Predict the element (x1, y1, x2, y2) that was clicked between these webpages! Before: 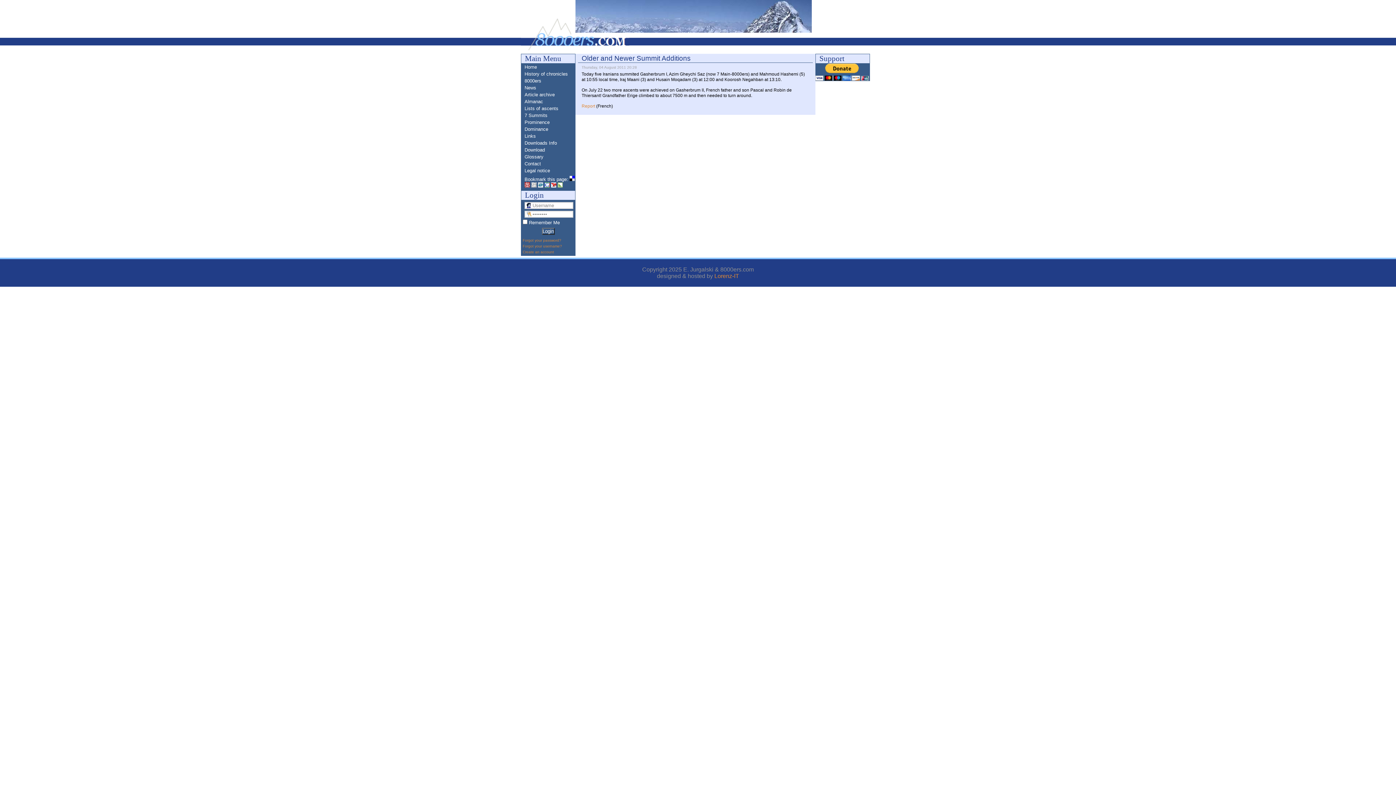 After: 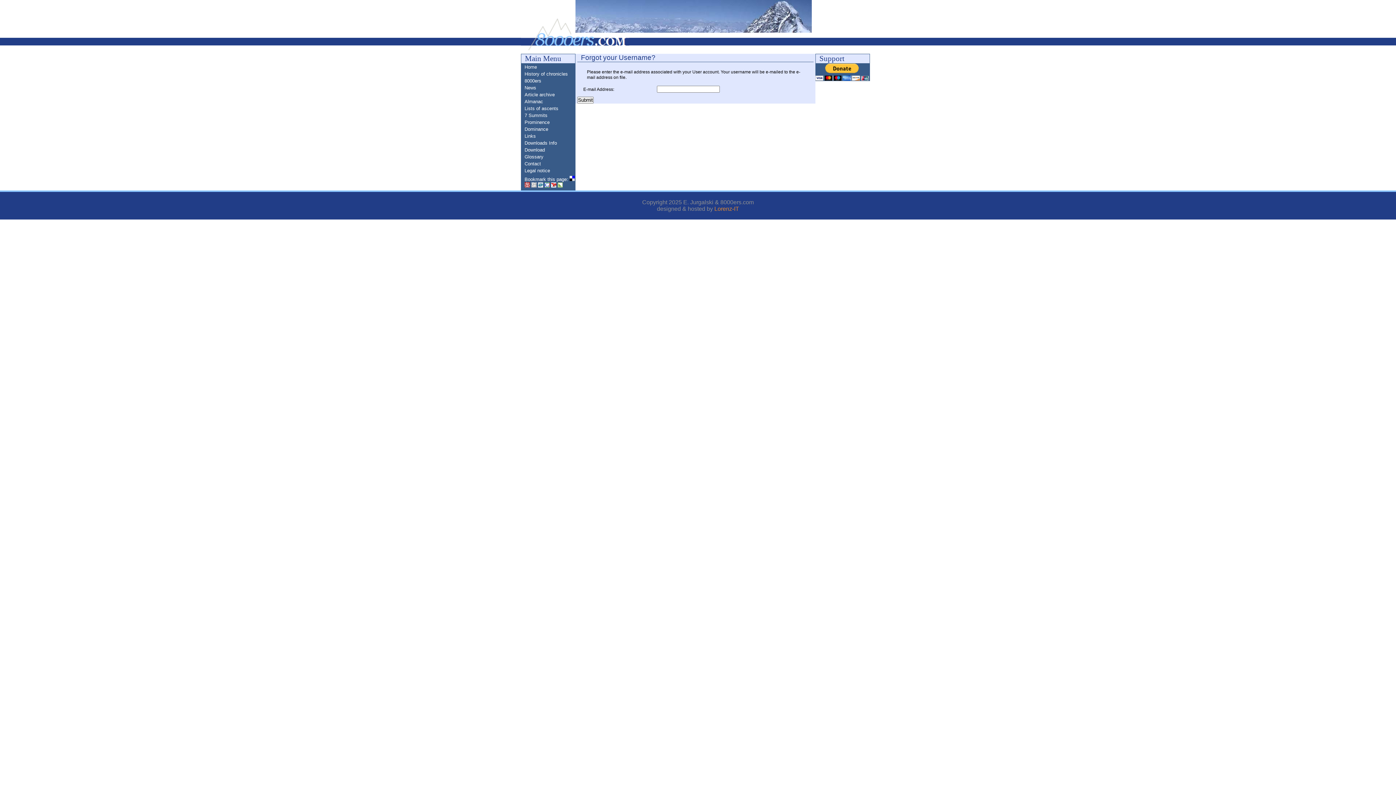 Action: label: Forgot your username? bbox: (522, 244, 562, 248)